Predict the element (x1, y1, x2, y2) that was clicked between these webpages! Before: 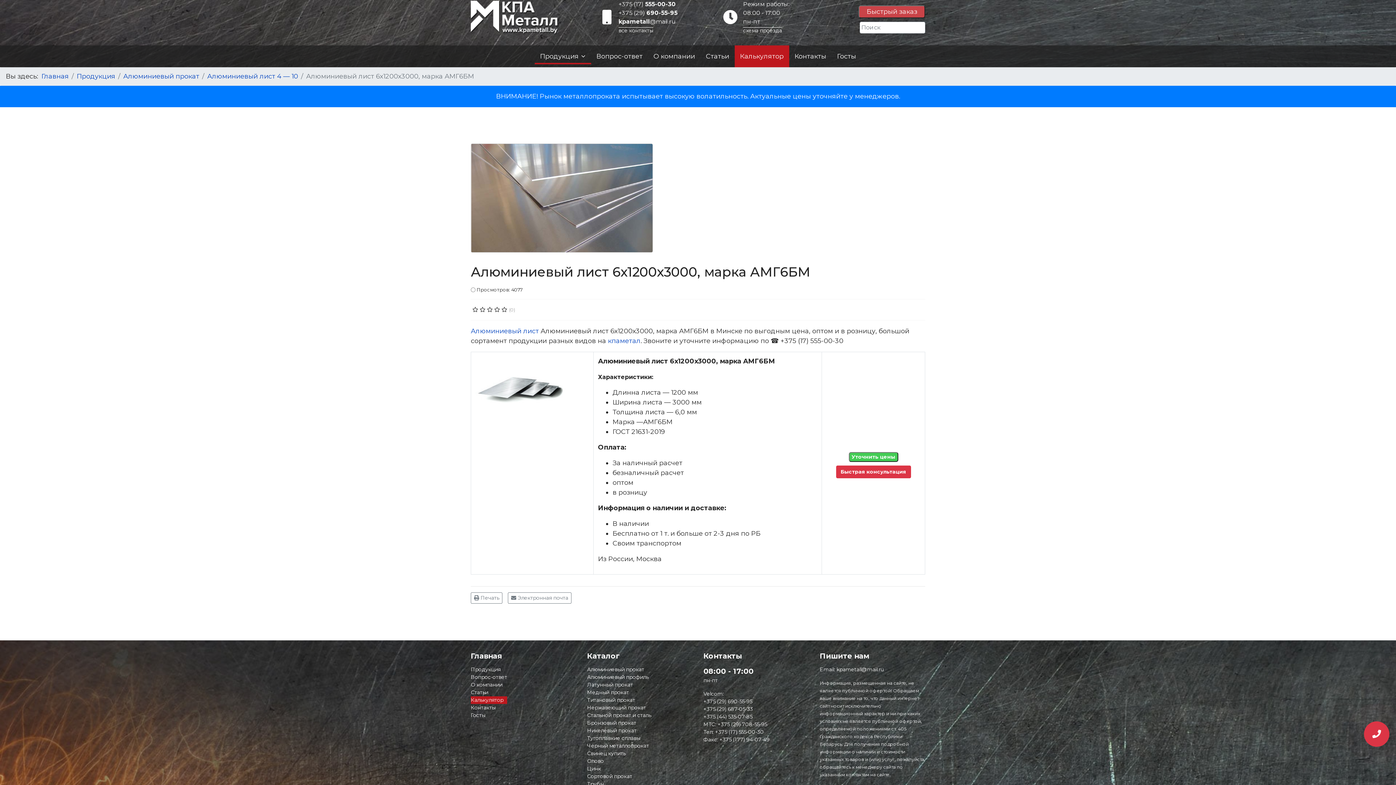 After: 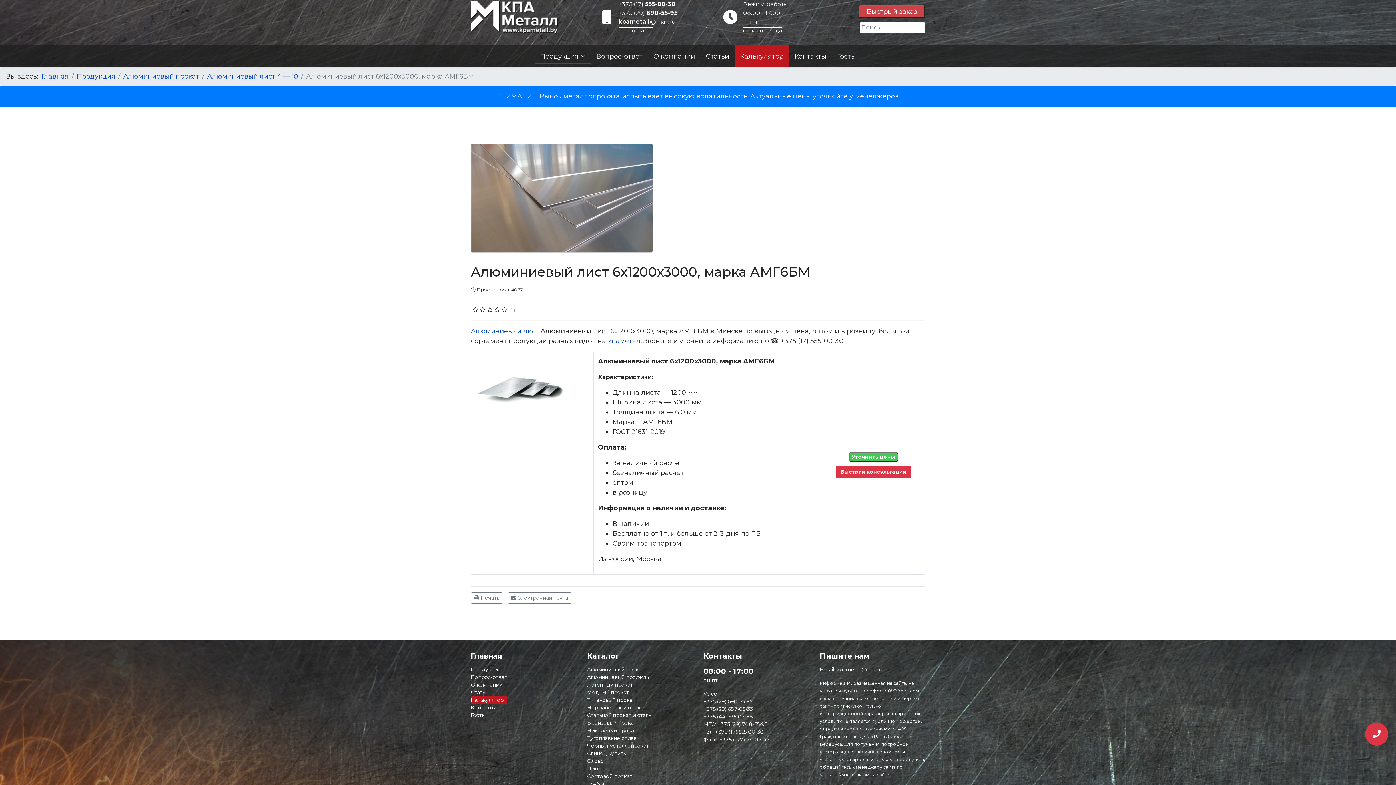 Action: bbox: (703, 713, 752, 720) label: +375 (44) 535-07-85